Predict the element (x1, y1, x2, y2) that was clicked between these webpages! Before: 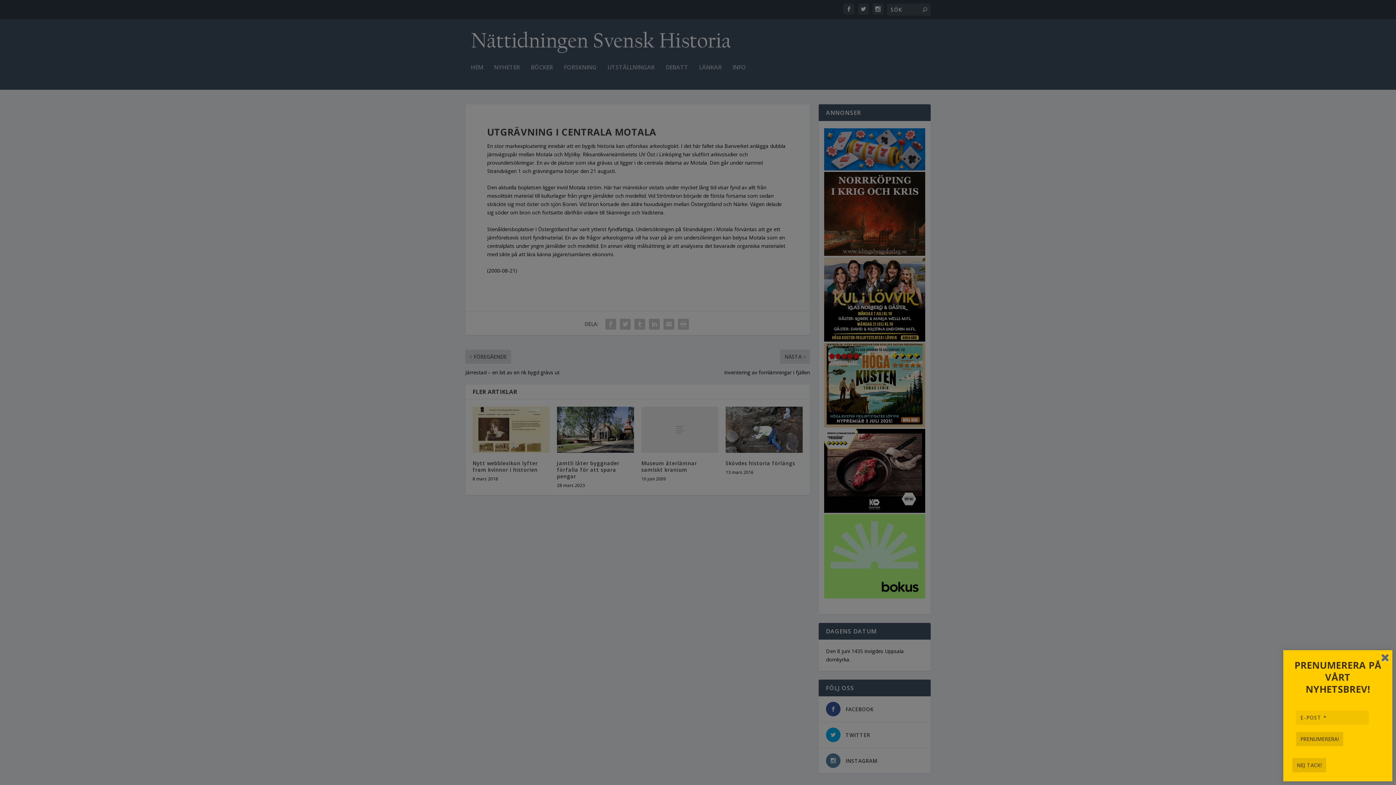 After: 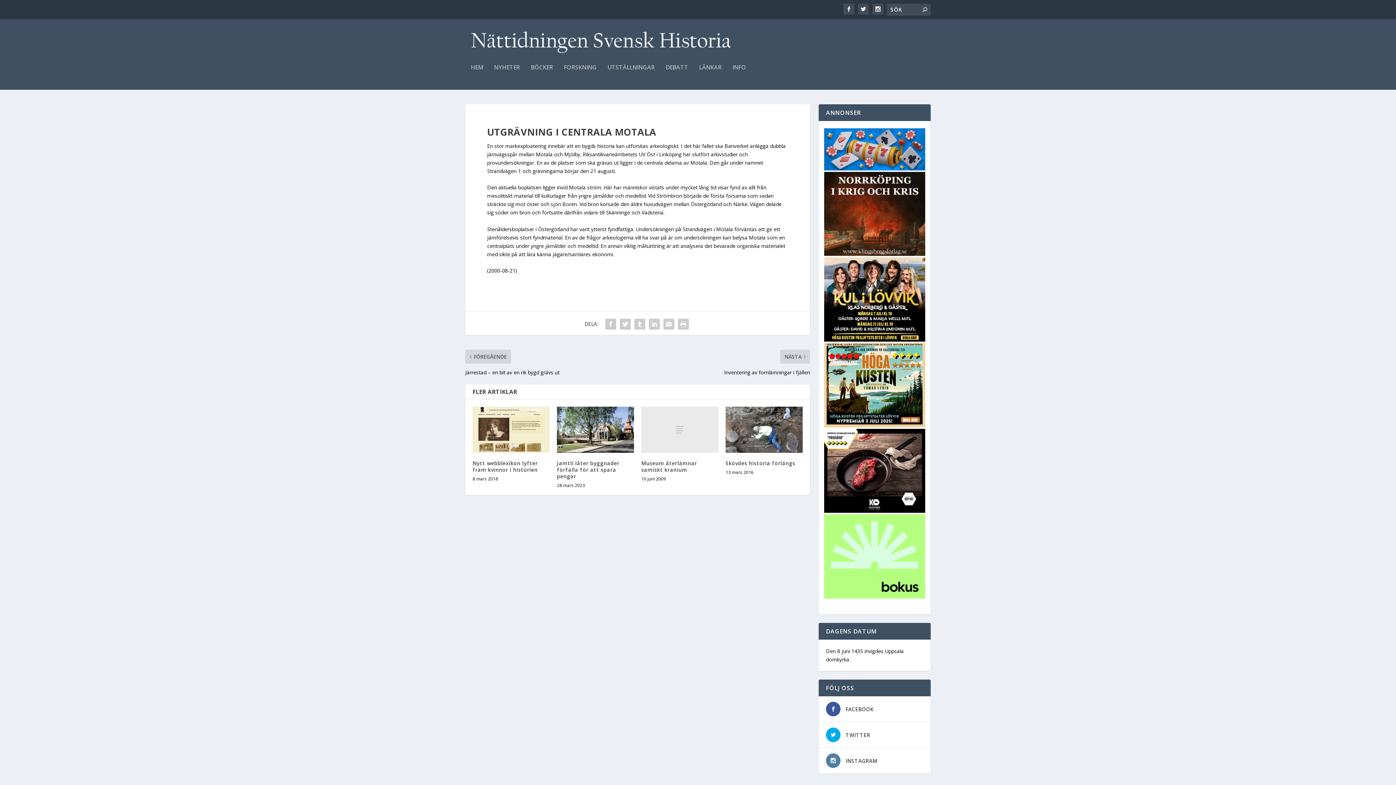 Action: bbox: (1292, 758, 1326, 772) label: NEJ TACK!